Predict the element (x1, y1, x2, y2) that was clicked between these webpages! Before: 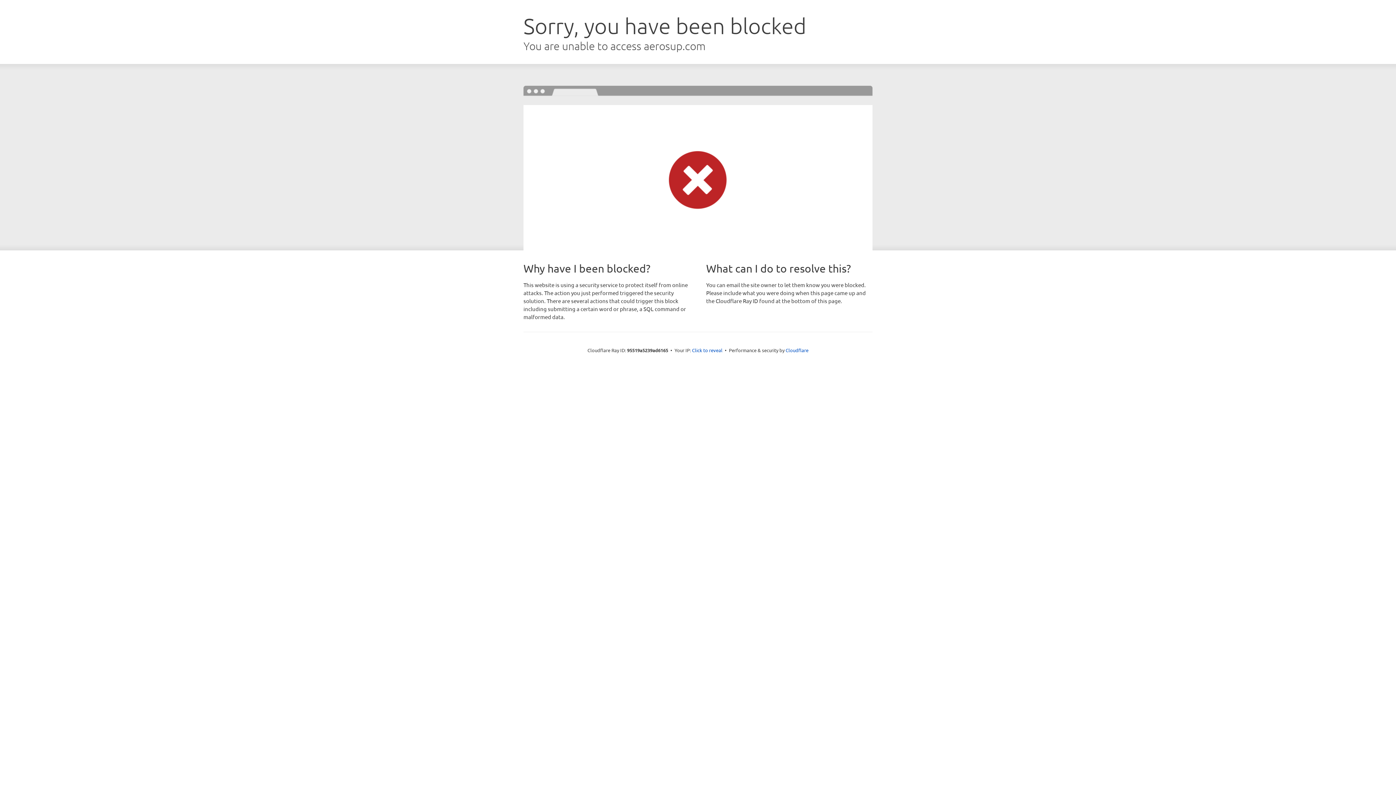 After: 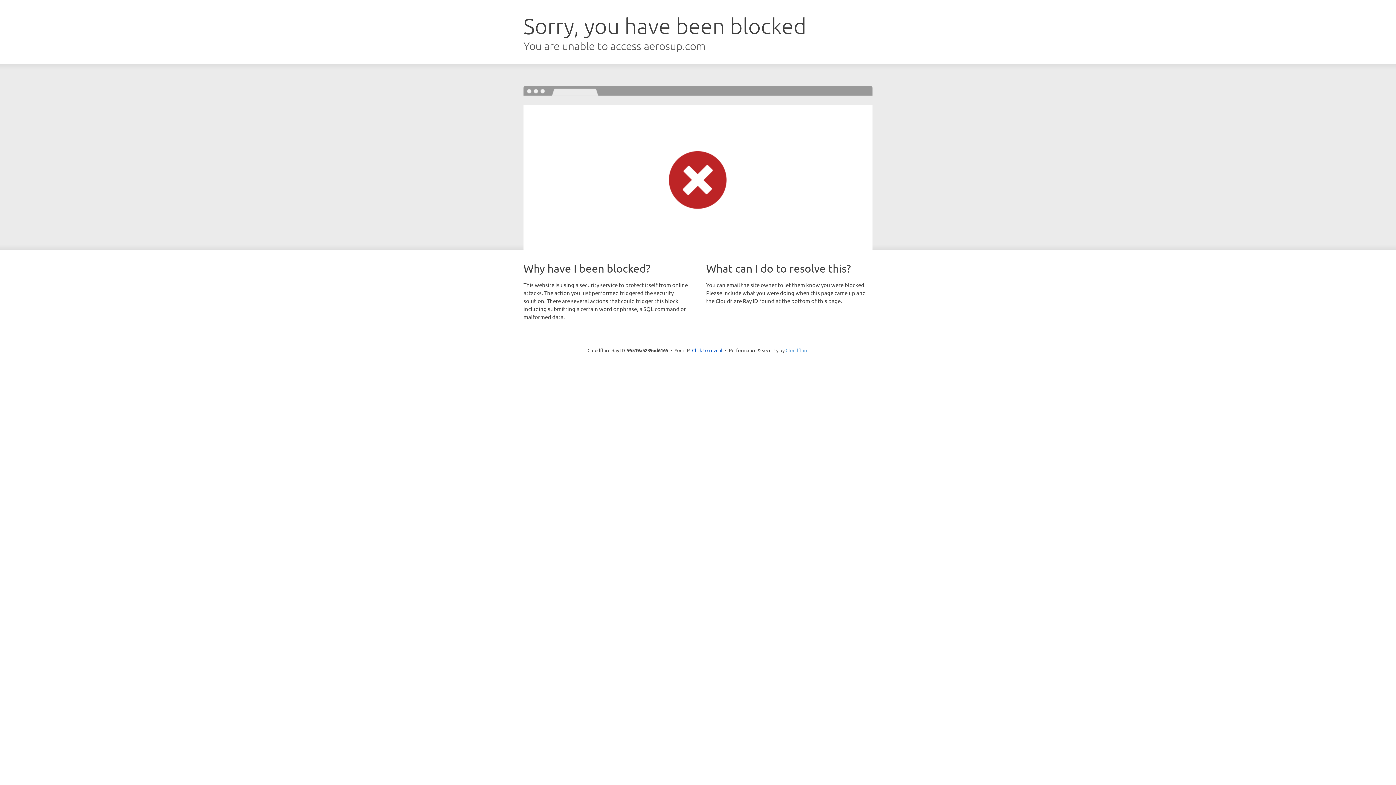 Action: label: Cloudflare bbox: (785, 347, 808, 353)